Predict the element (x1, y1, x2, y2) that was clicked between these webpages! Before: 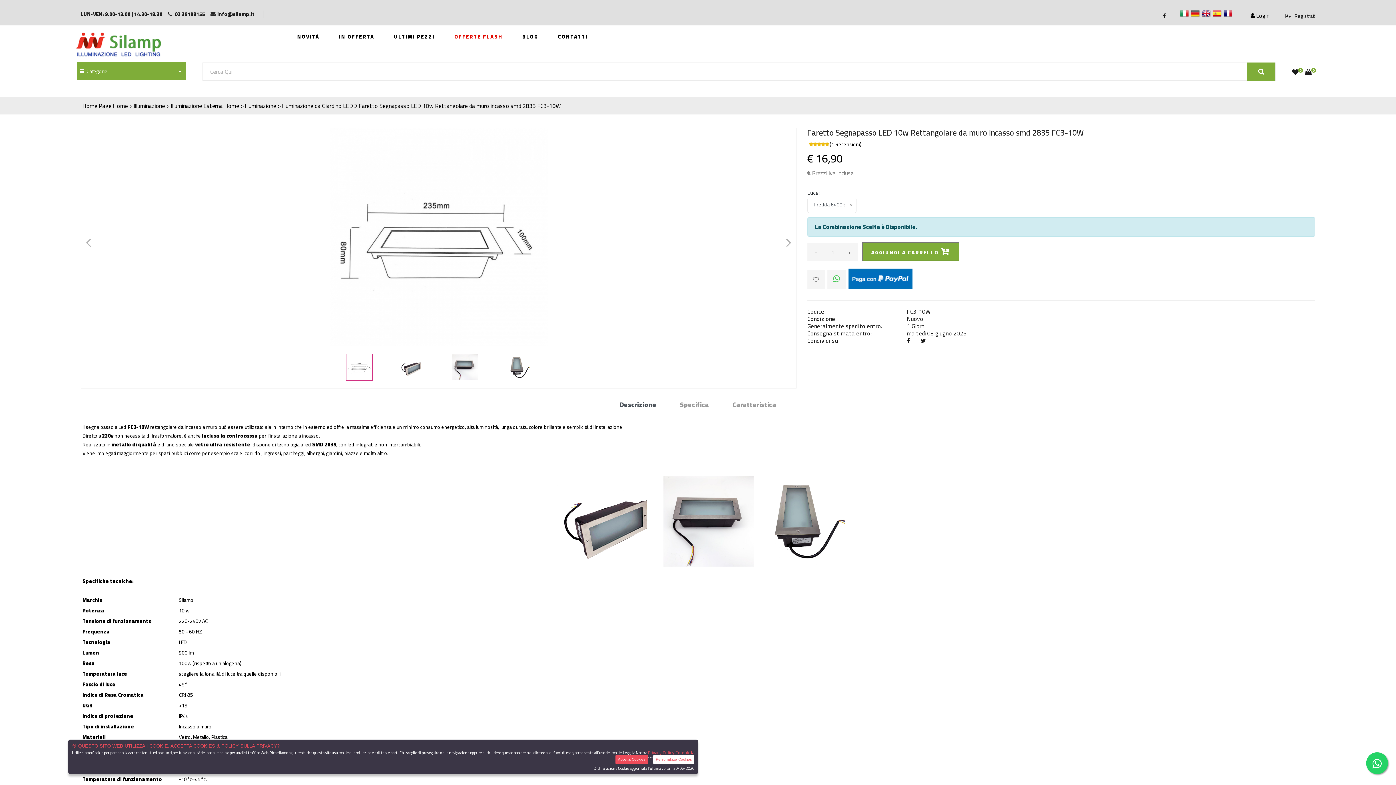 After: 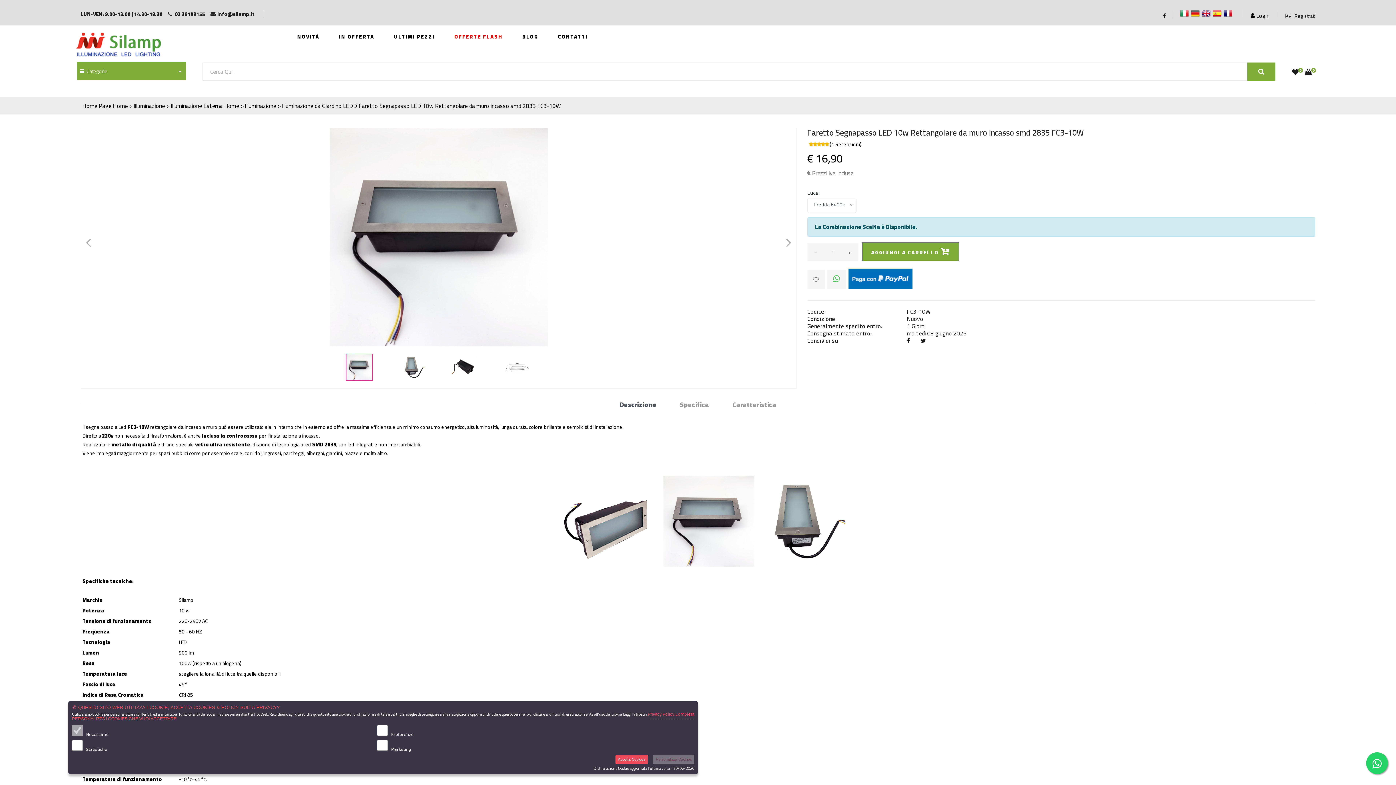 Action: label: Personalizza Cookies bbox: (653, 755, 694, 764)